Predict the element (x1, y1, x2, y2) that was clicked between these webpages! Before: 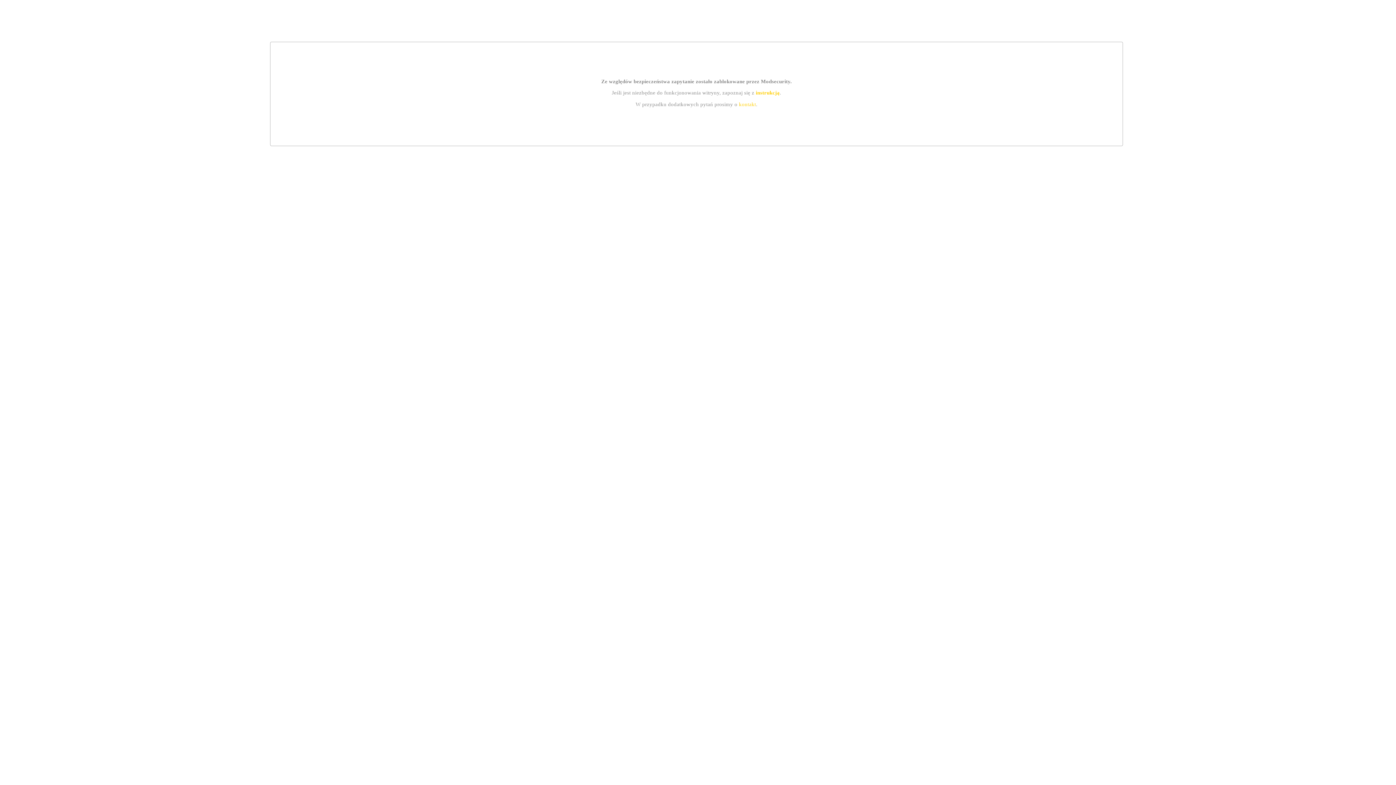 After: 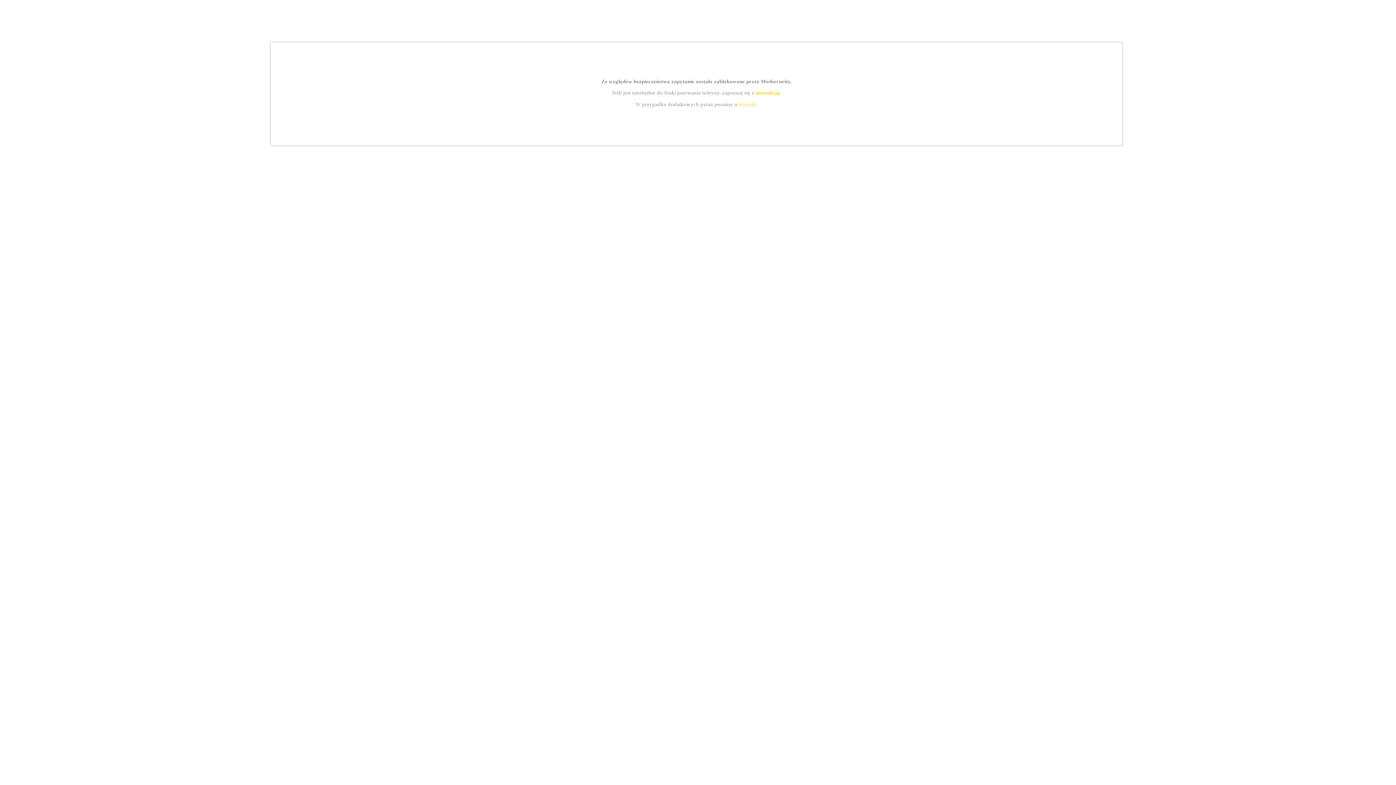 Action: label: instrukcją bbox: (755, 89, 779, 95)